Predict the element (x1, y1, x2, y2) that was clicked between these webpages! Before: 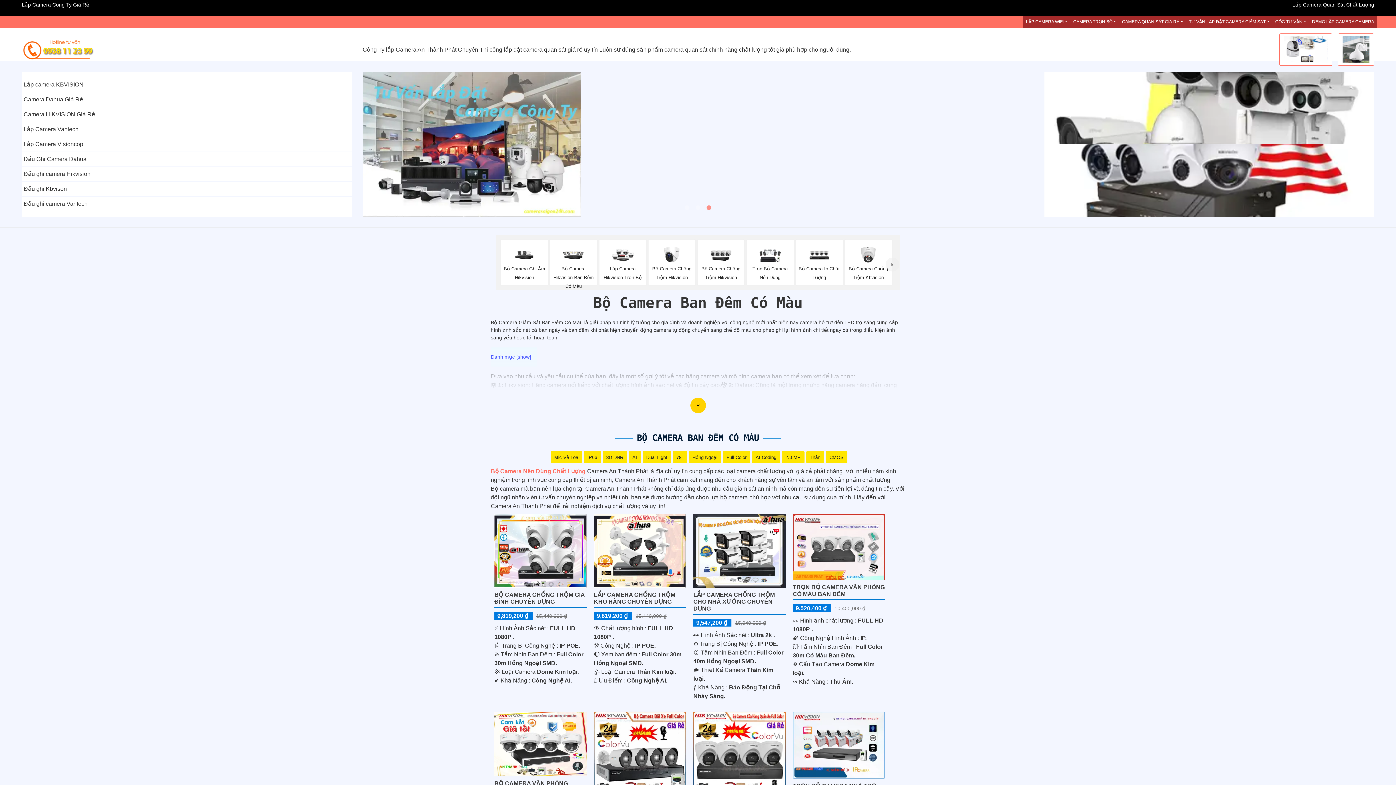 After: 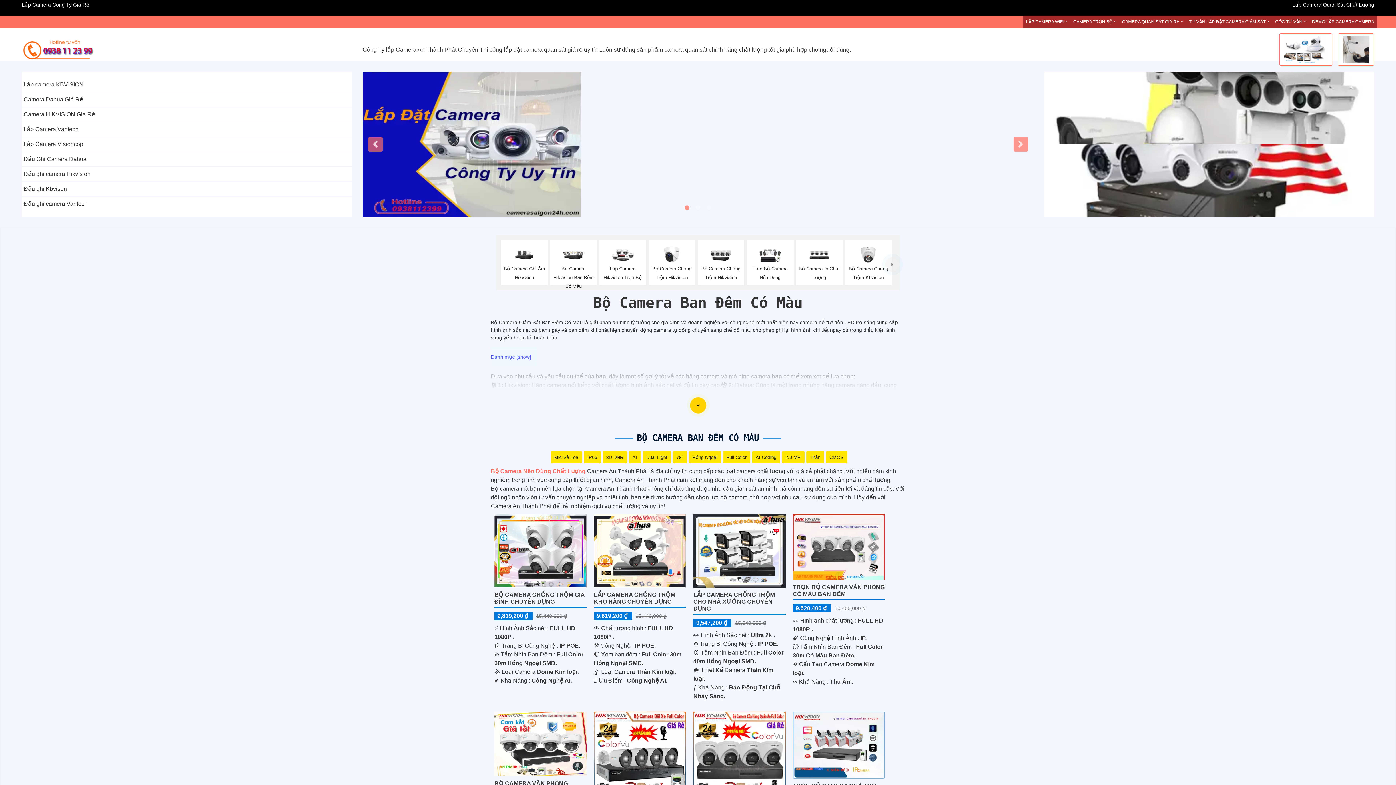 Action: label: 1 of 3 bbox: (683, 204, 690, 211)